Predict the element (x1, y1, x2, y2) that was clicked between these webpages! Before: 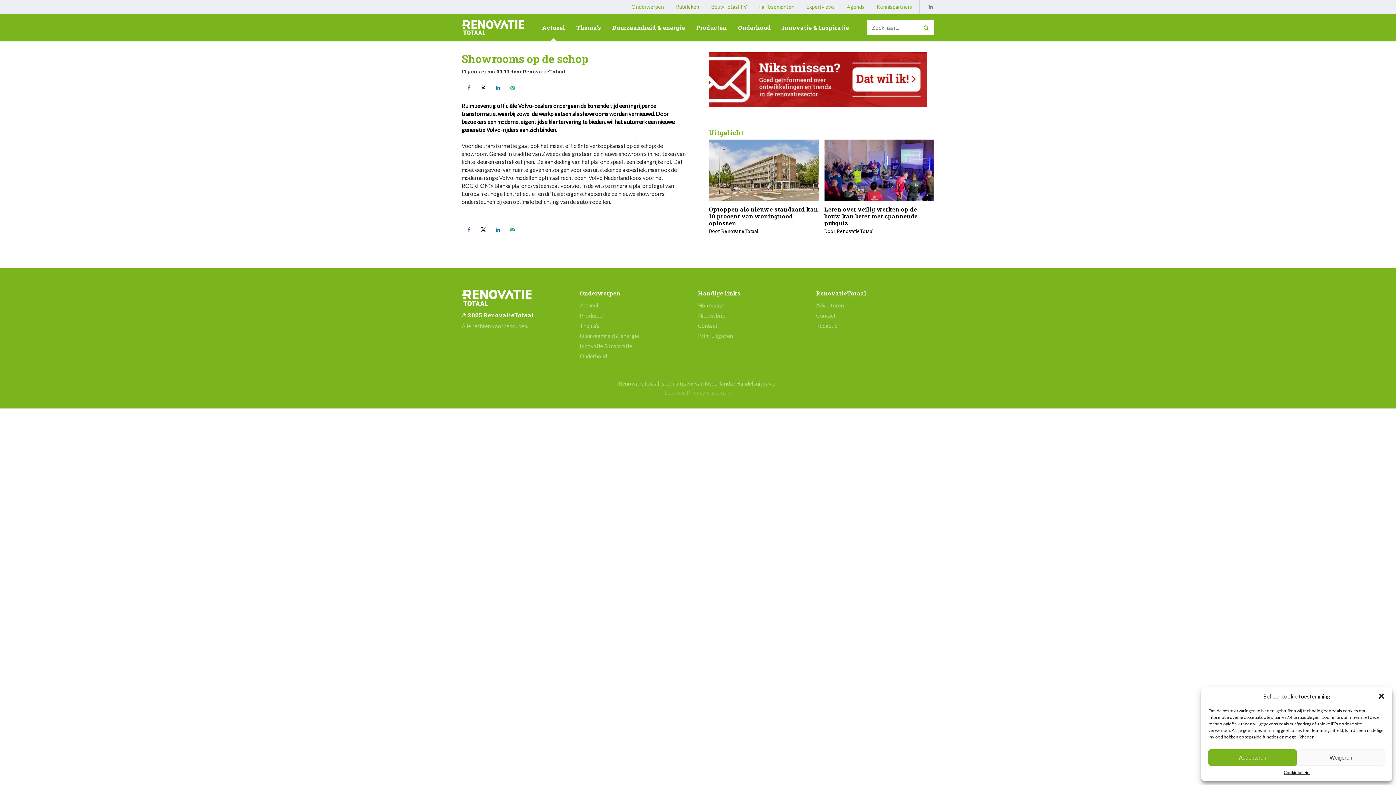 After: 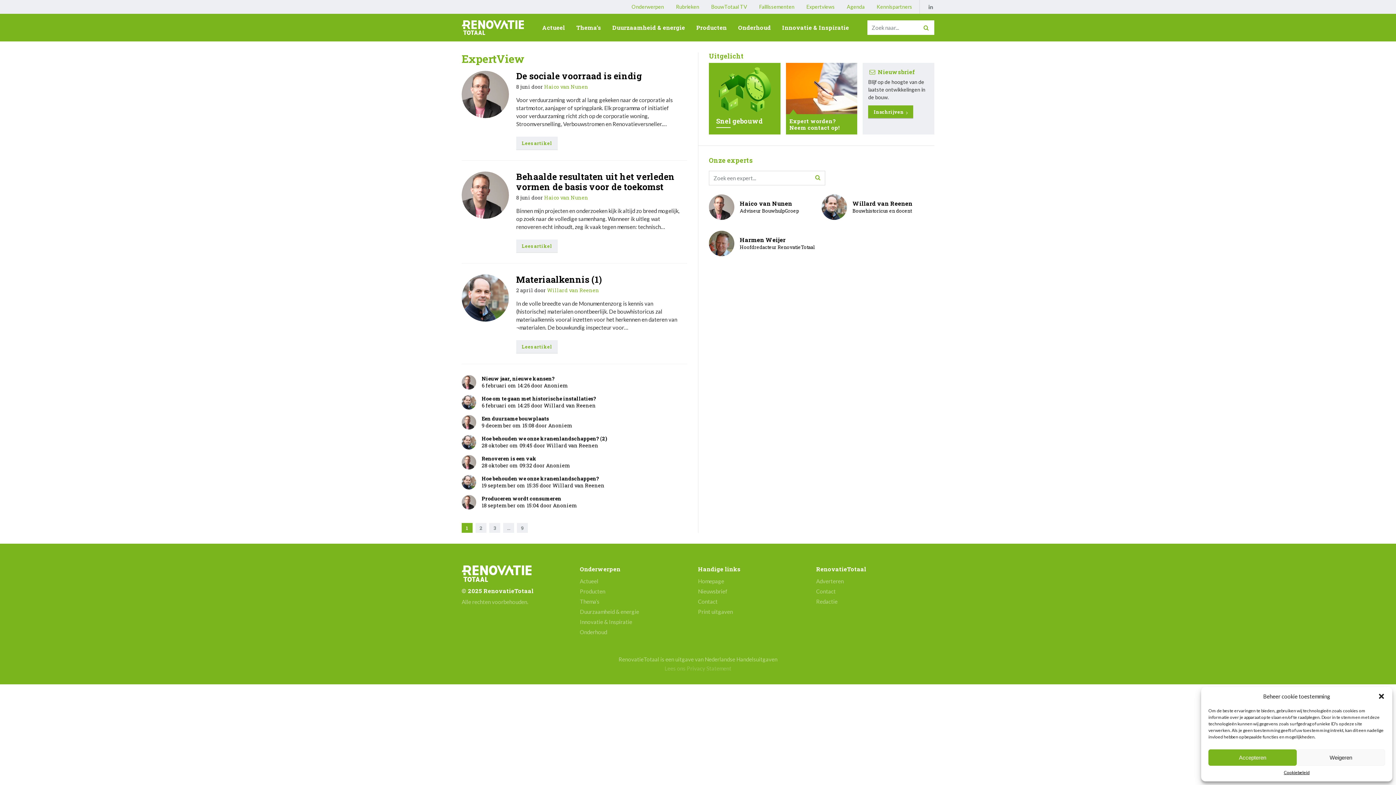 Action: bbox: (801, 0, 840, 13) label: Expertviews